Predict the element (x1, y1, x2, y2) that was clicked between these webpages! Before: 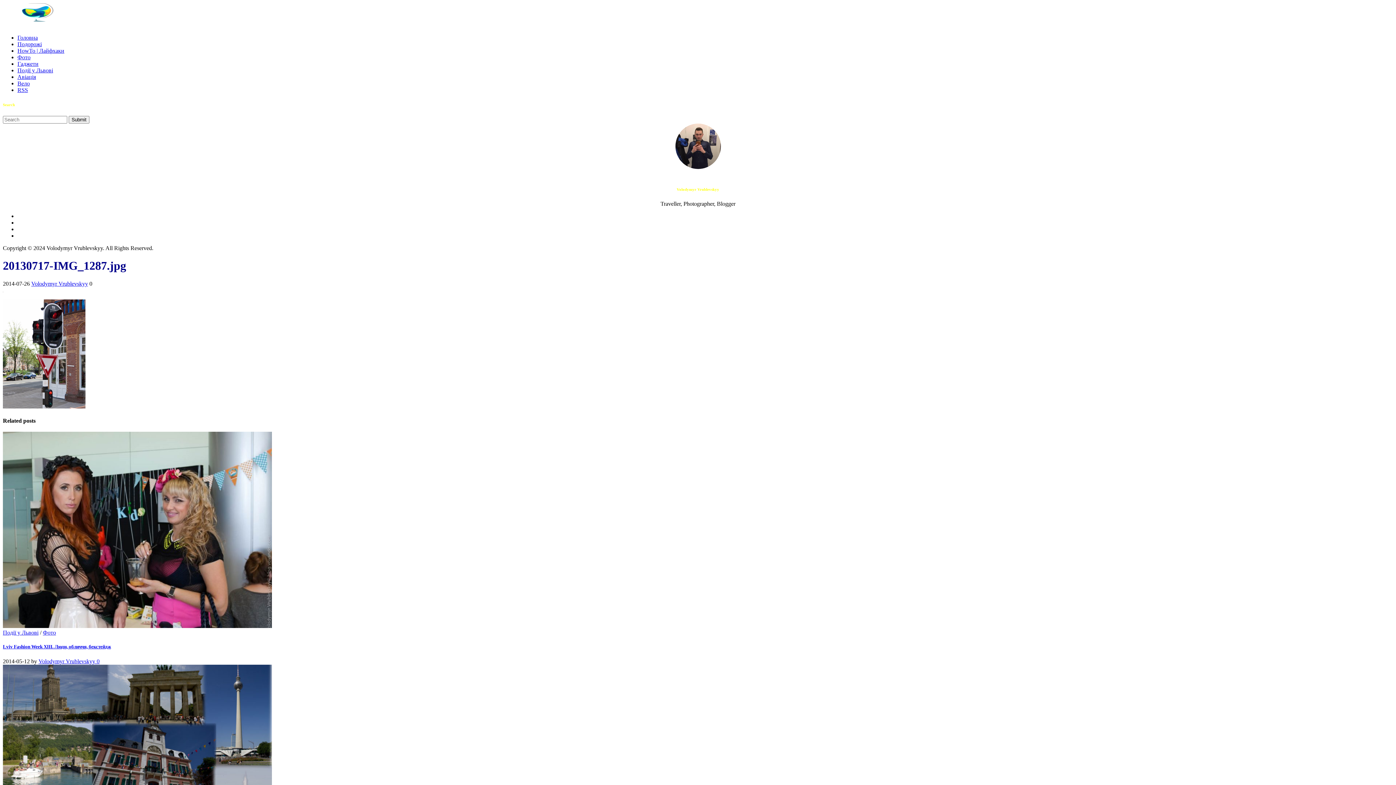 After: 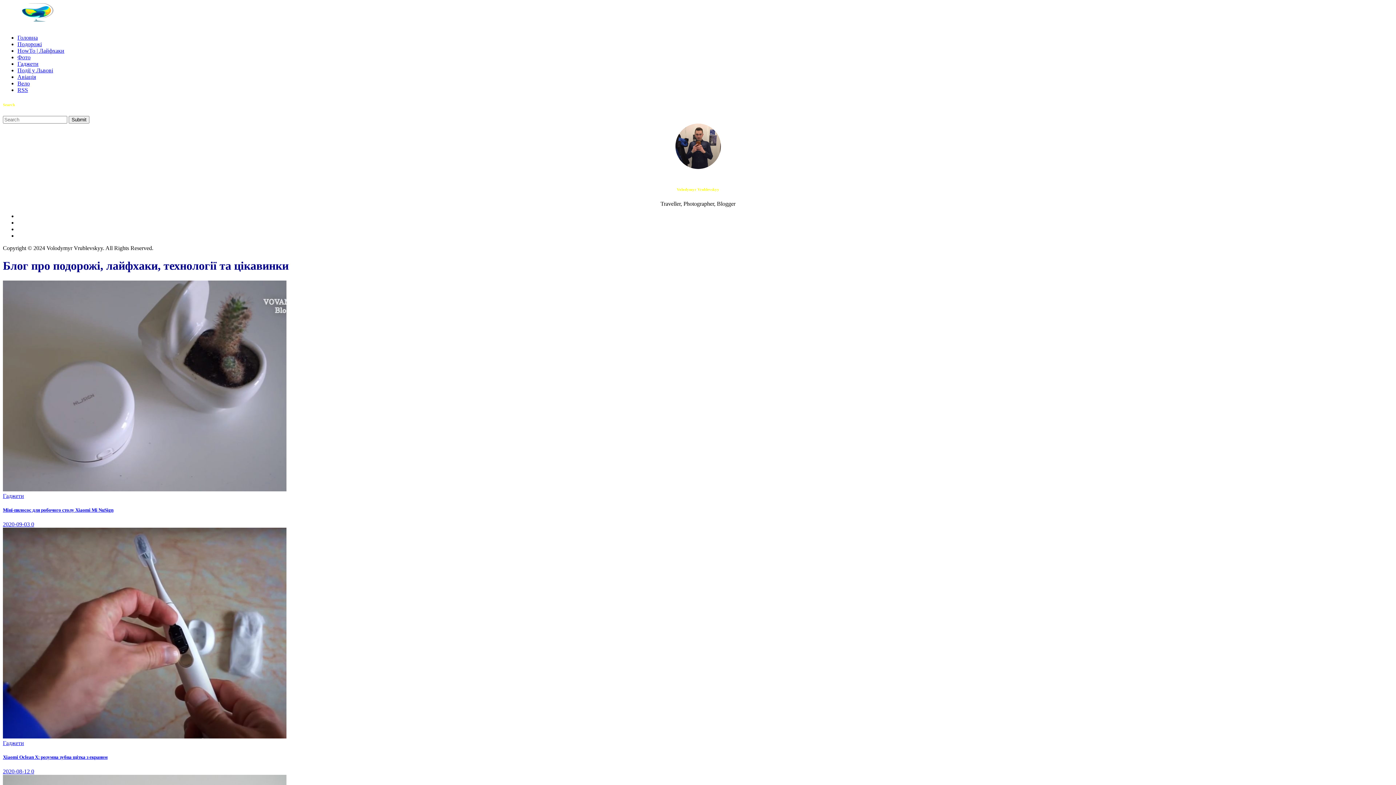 Action: bbox: (2, 22, 70, 28)